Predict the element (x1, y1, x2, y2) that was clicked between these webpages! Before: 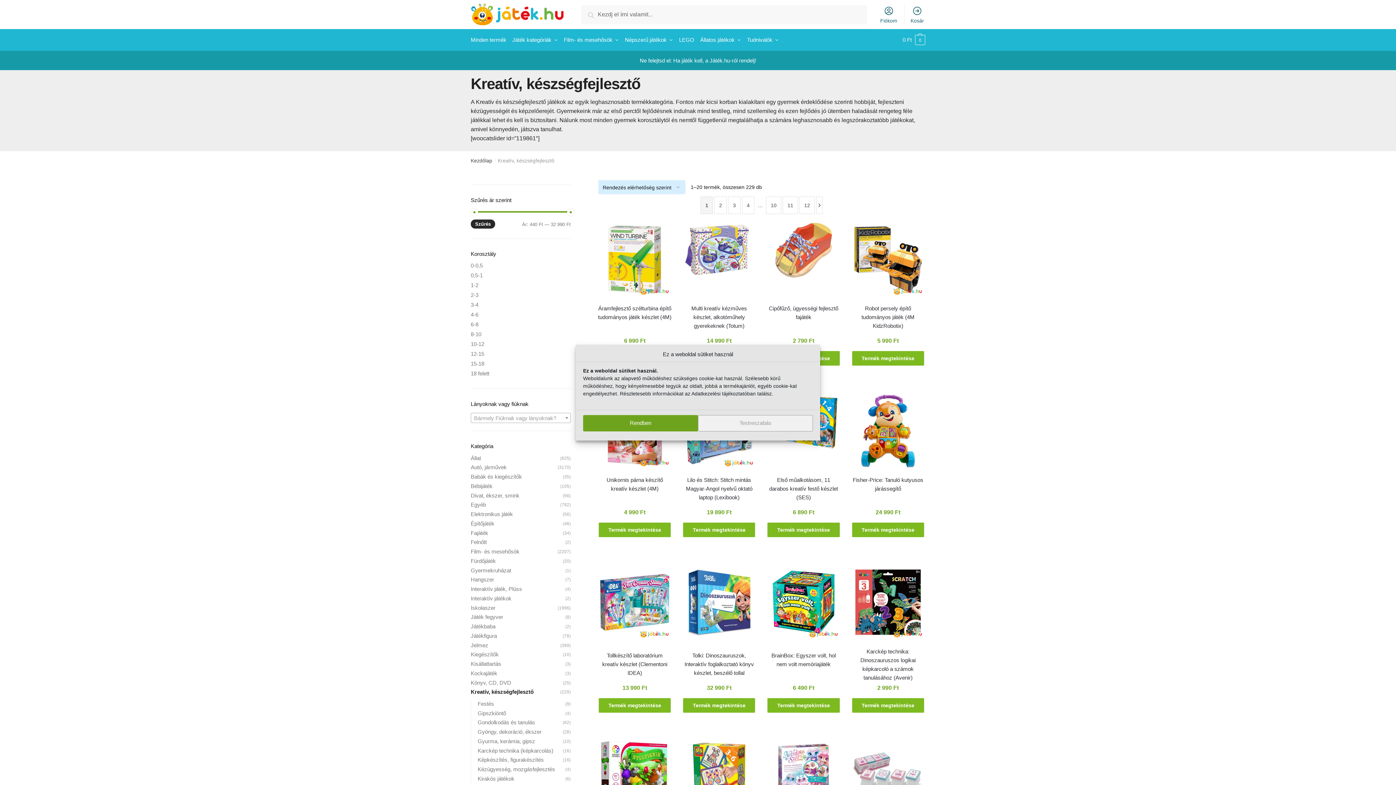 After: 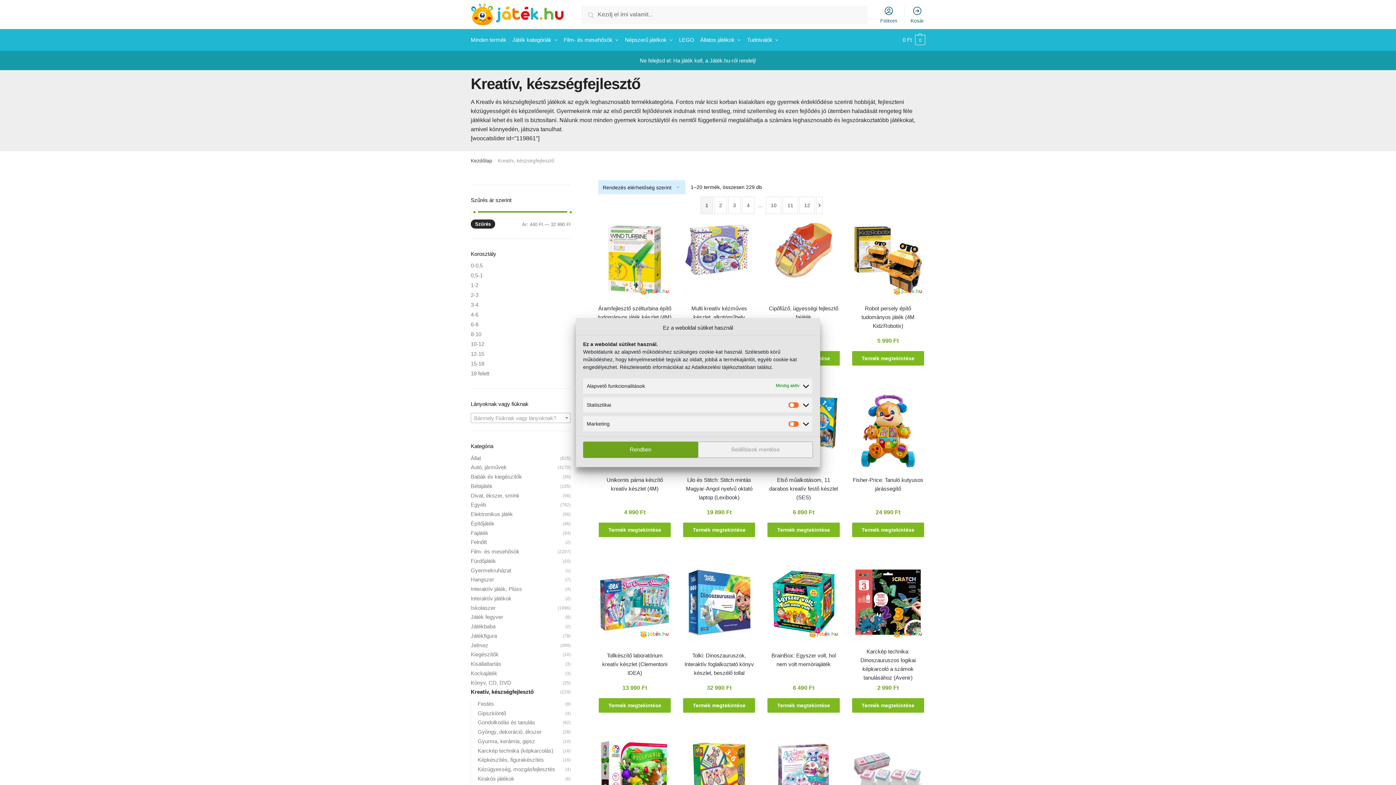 Action: bbox: (698, 415, 813, 431) label: Testreszabás